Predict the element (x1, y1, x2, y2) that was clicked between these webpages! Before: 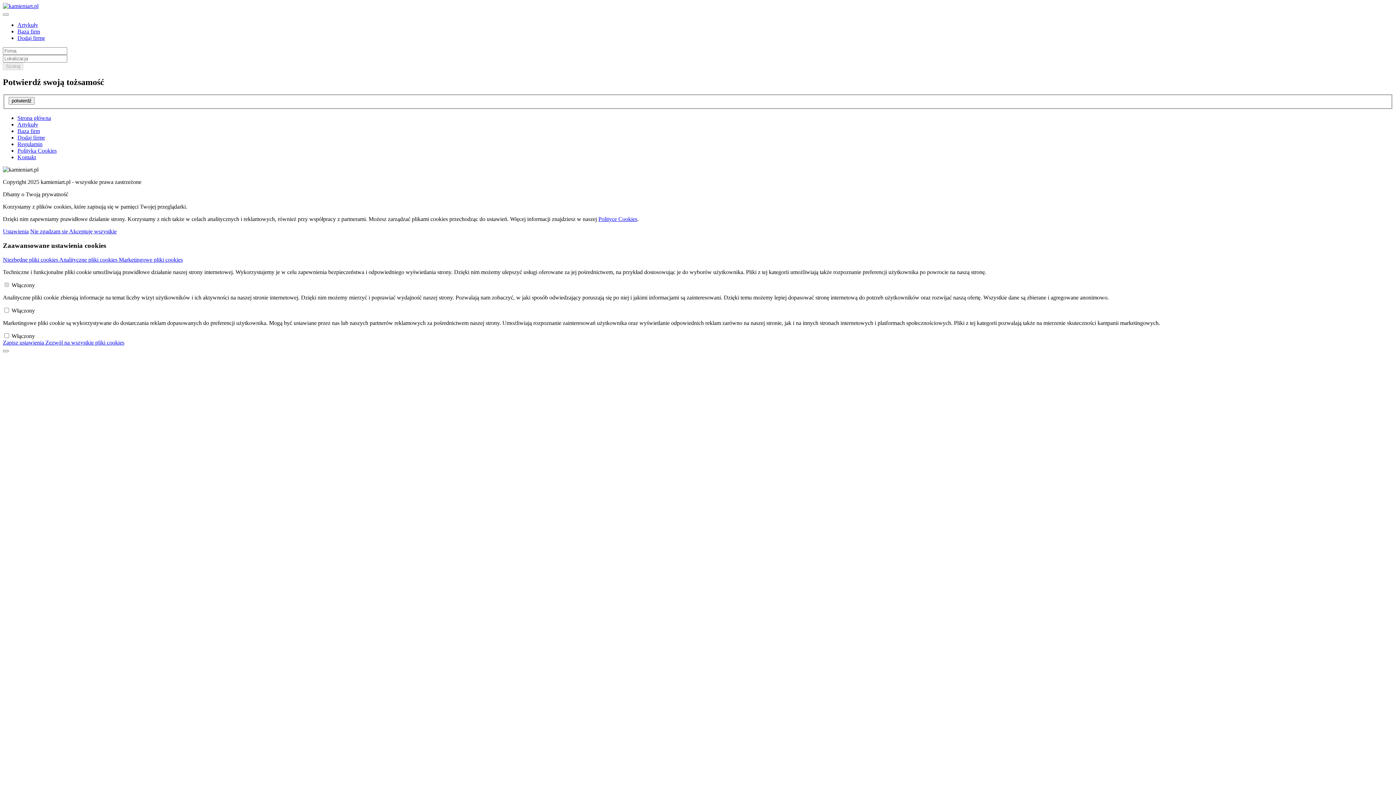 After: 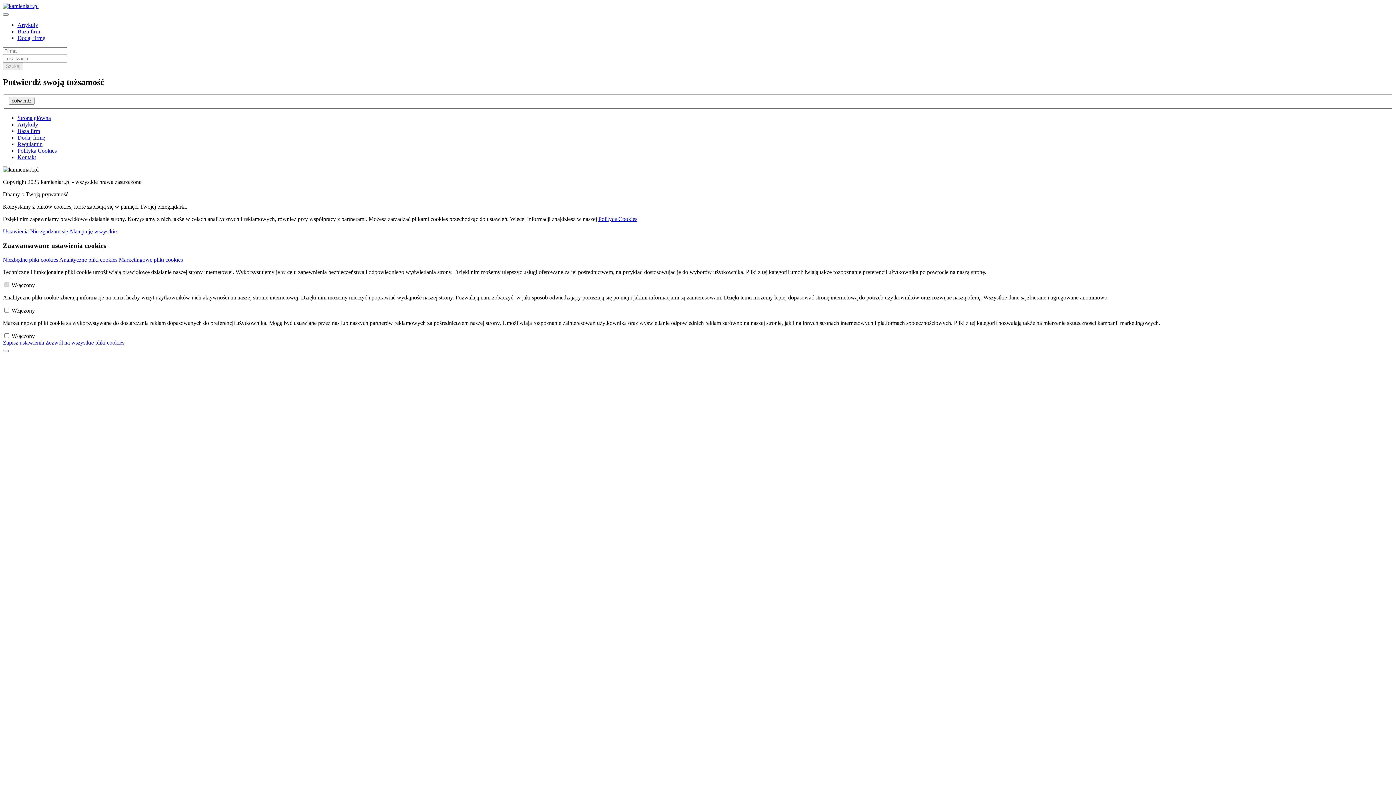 Action: label: Zezwól na wszystkie pliki cookies bbox: (45, 339, 124, 345)